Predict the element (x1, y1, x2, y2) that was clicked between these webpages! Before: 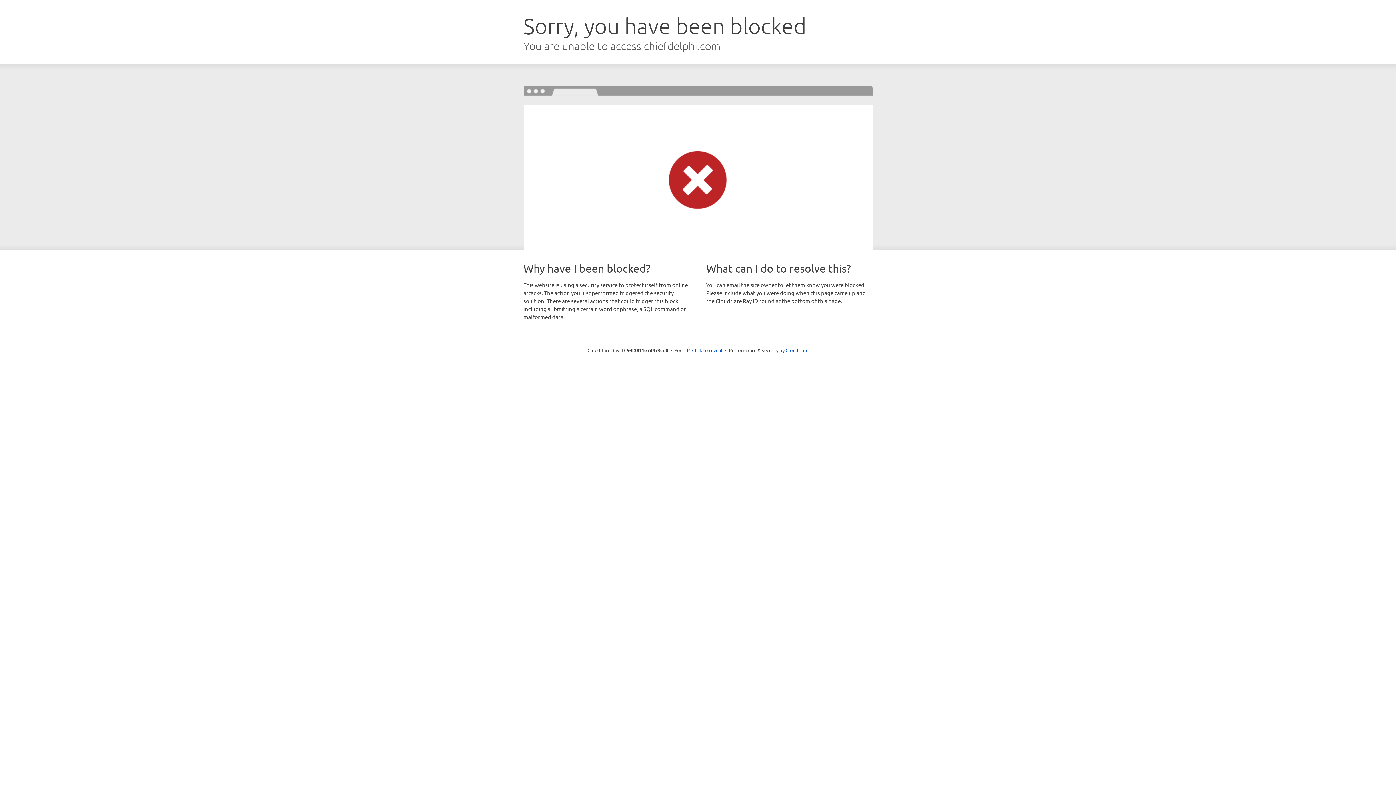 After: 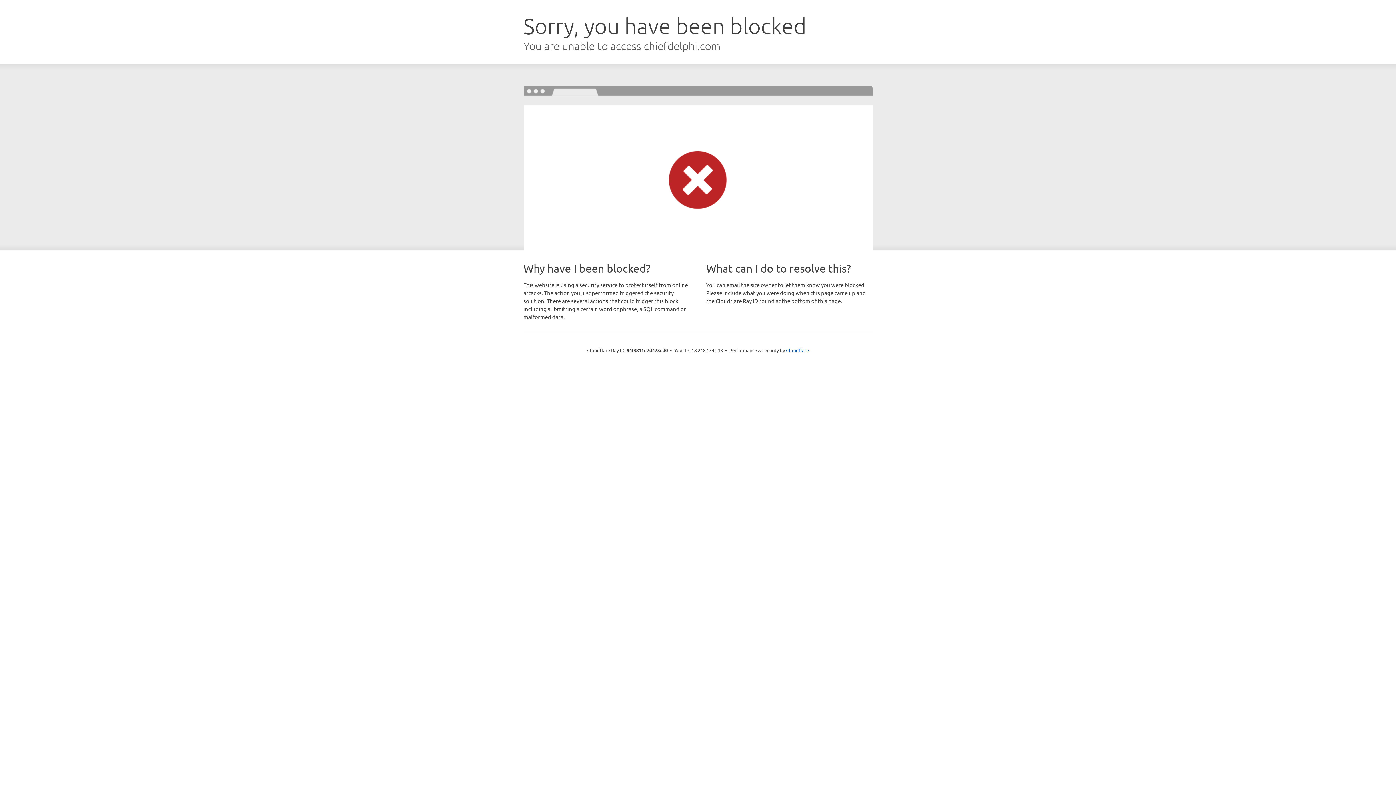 Action: bbox: (692, 346, 722, 353) label: Click to reveal